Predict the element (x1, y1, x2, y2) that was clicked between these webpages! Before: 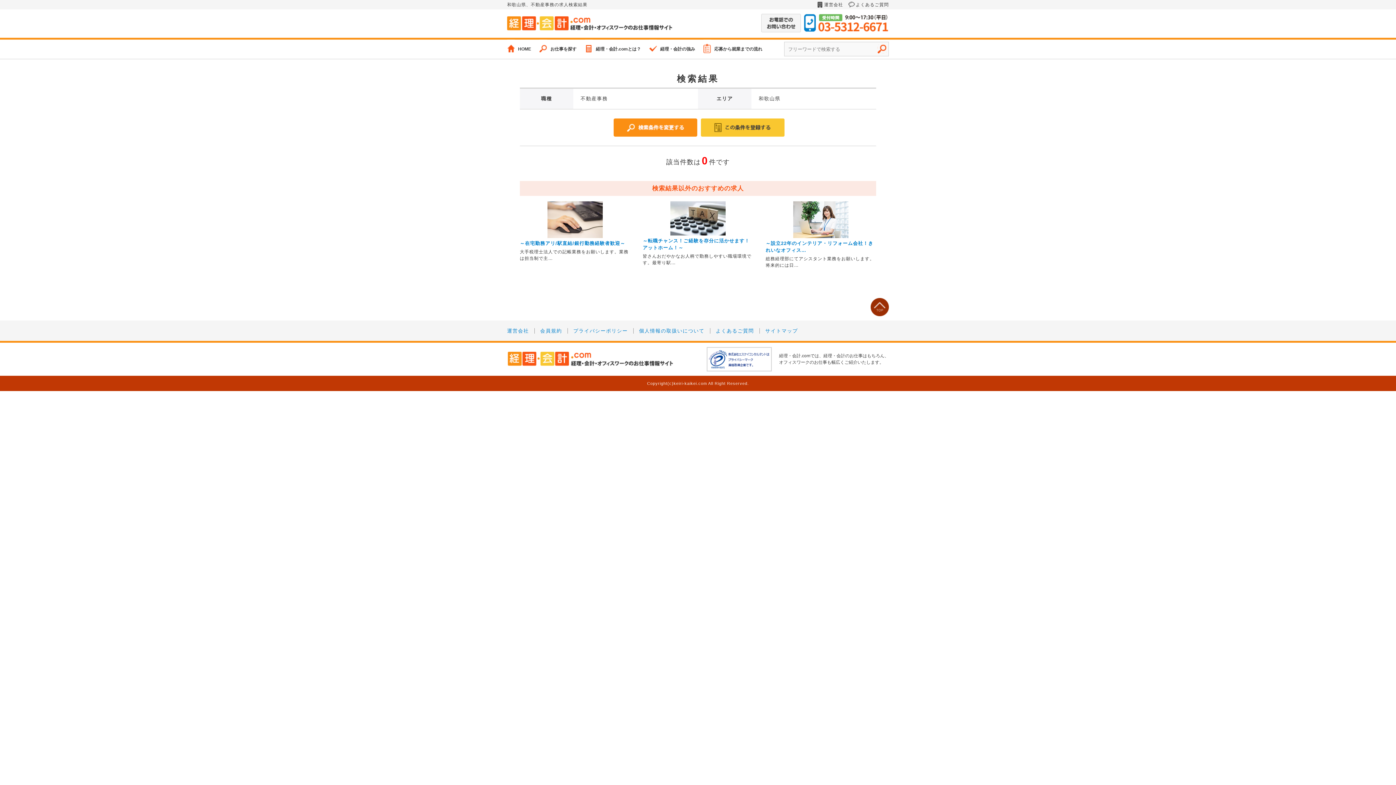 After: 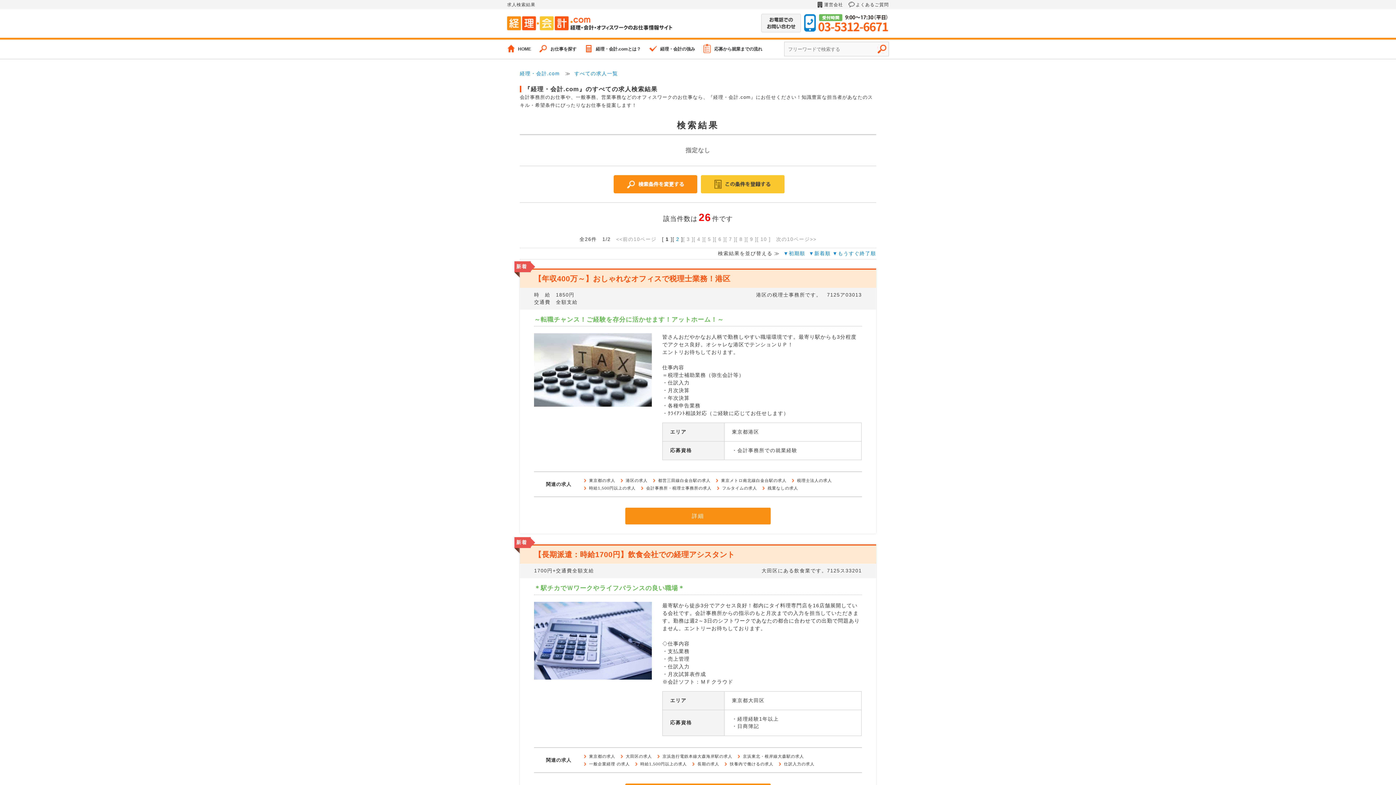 Action: bbox: (539, 39, 576, 58) label: お仕事を探す